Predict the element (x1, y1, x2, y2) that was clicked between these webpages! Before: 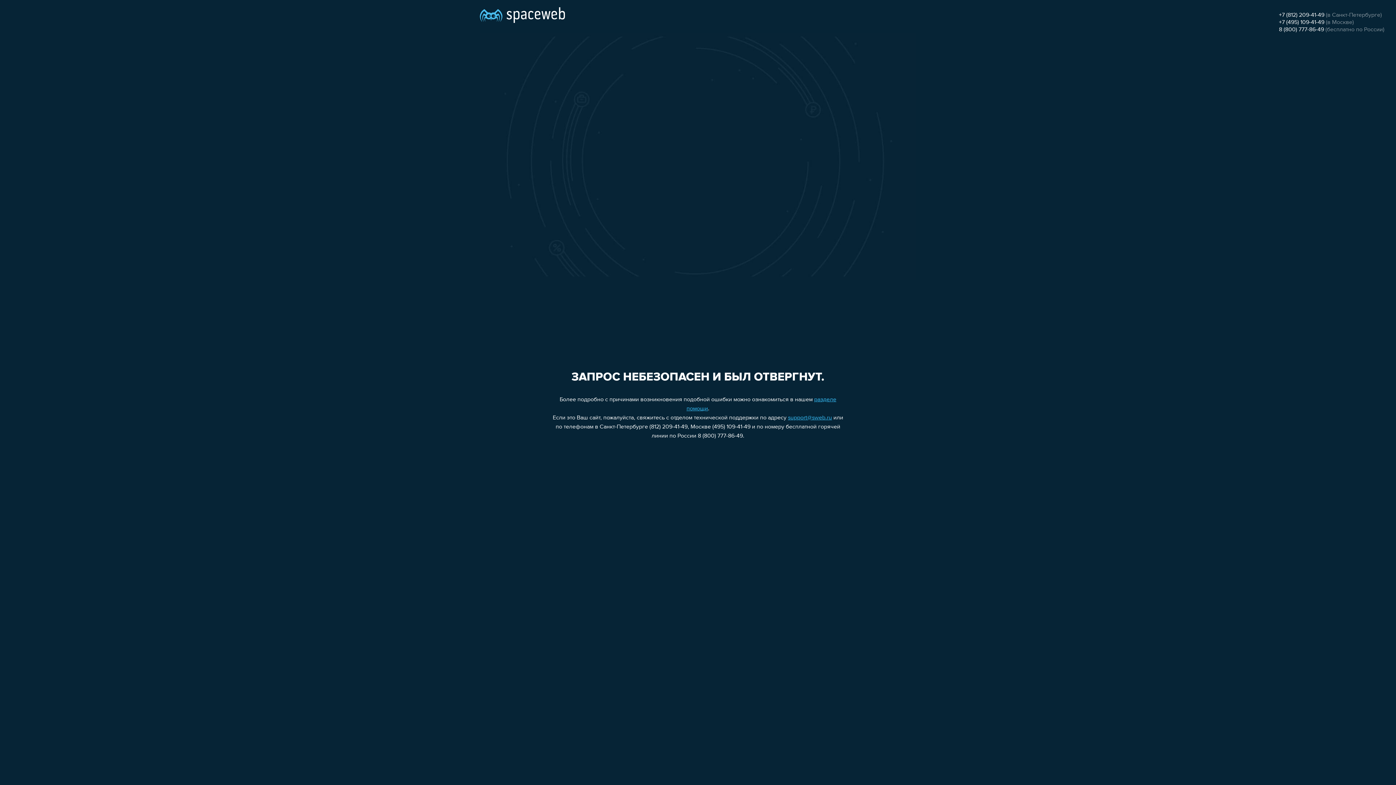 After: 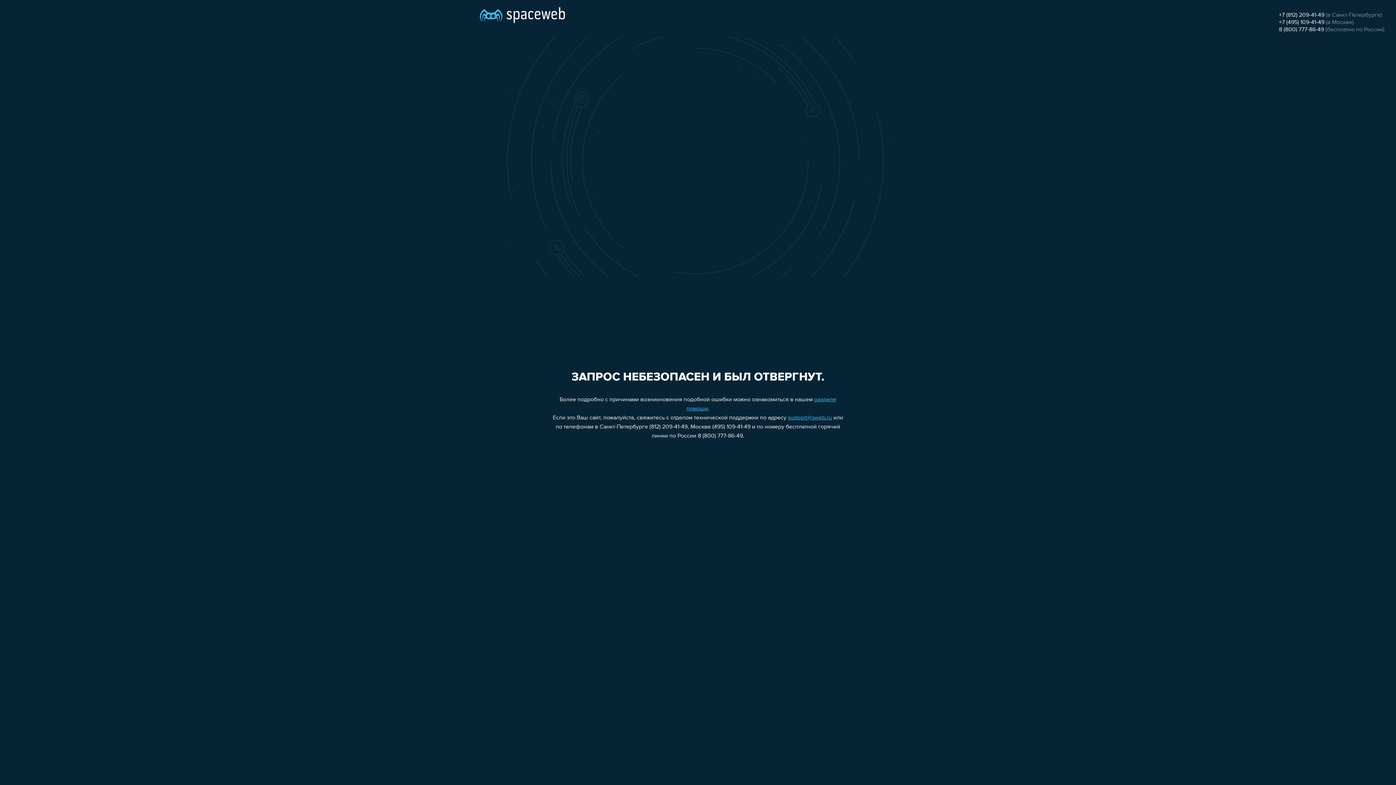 Action: bbox: (1279, 12, 1324, 18) label: +7 (812) 209-41-49